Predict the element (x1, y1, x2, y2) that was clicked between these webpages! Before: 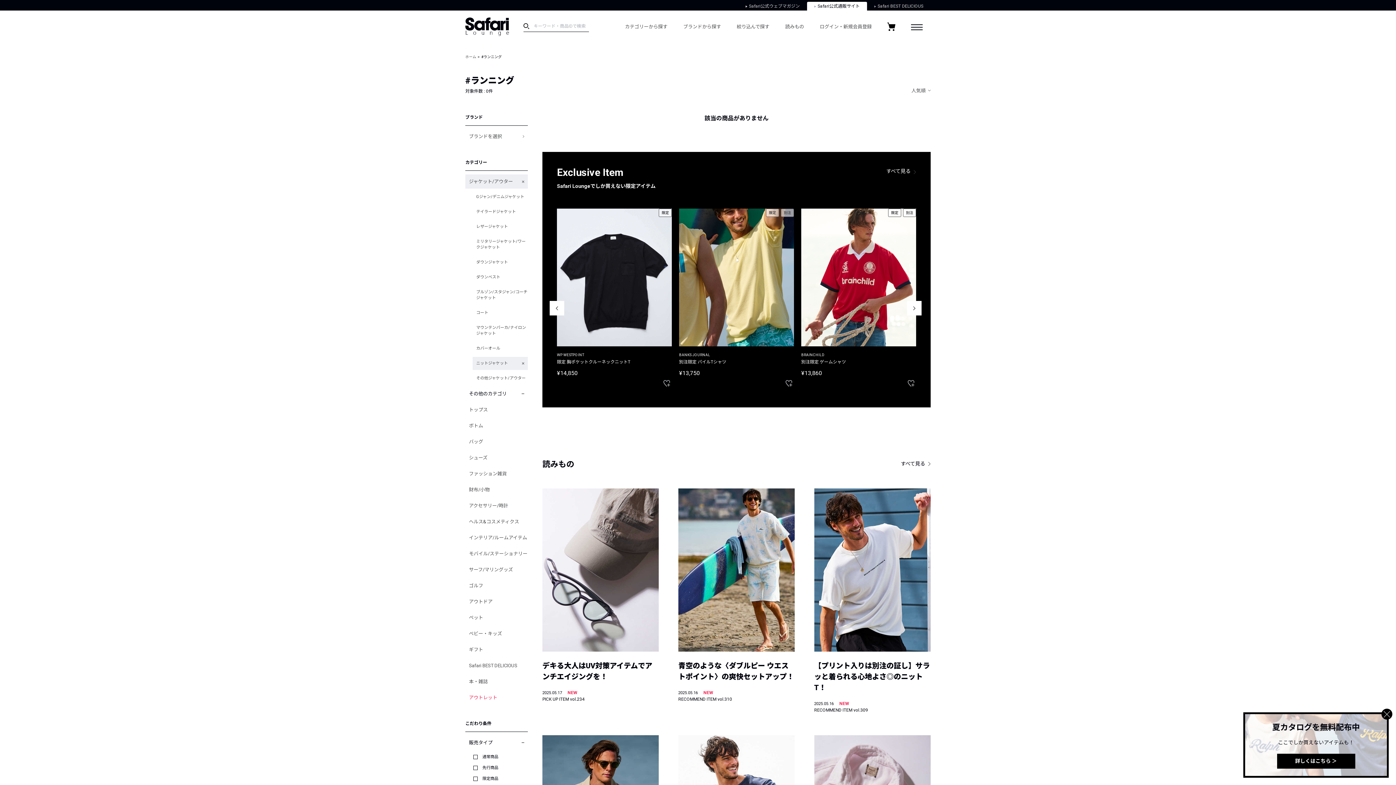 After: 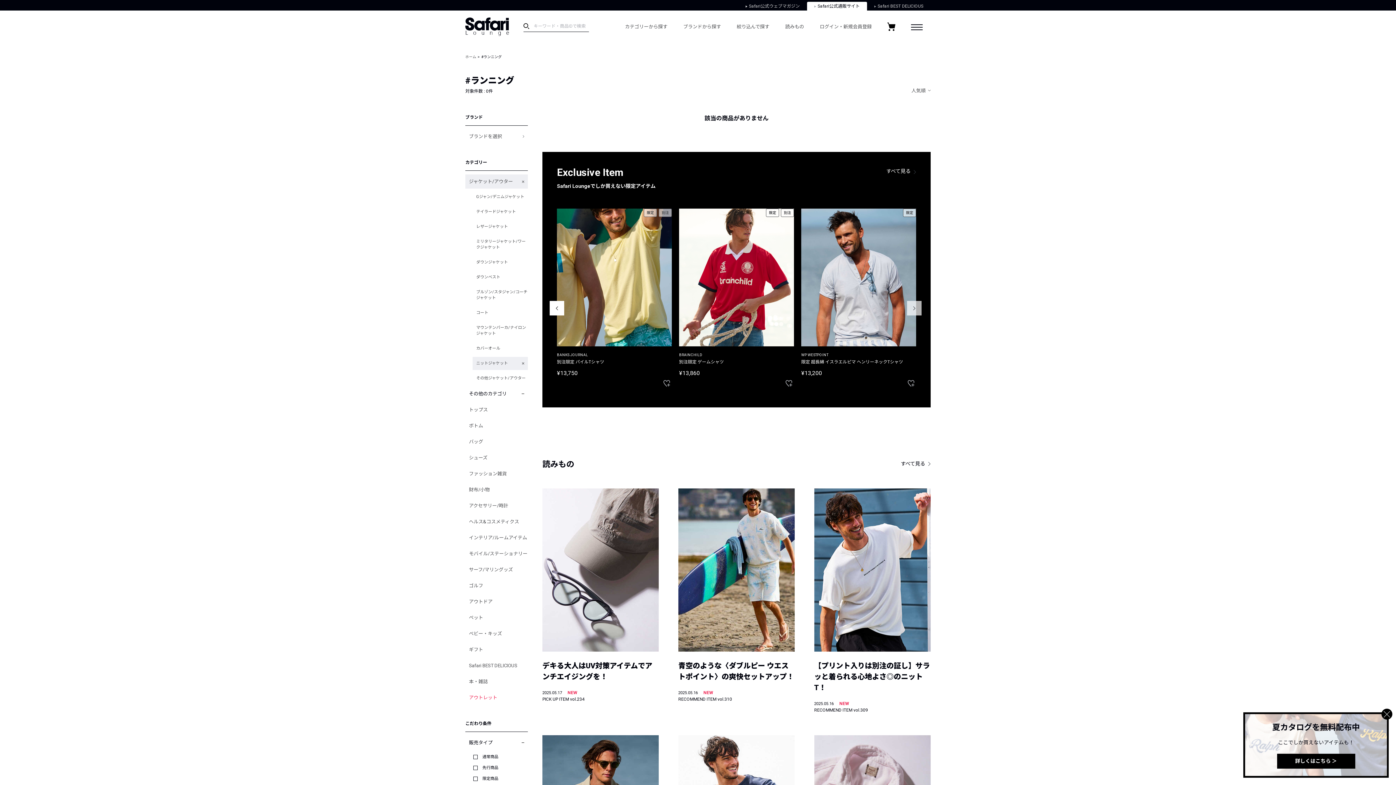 Action: bbox: (907, 300, 921, 315) label: Next